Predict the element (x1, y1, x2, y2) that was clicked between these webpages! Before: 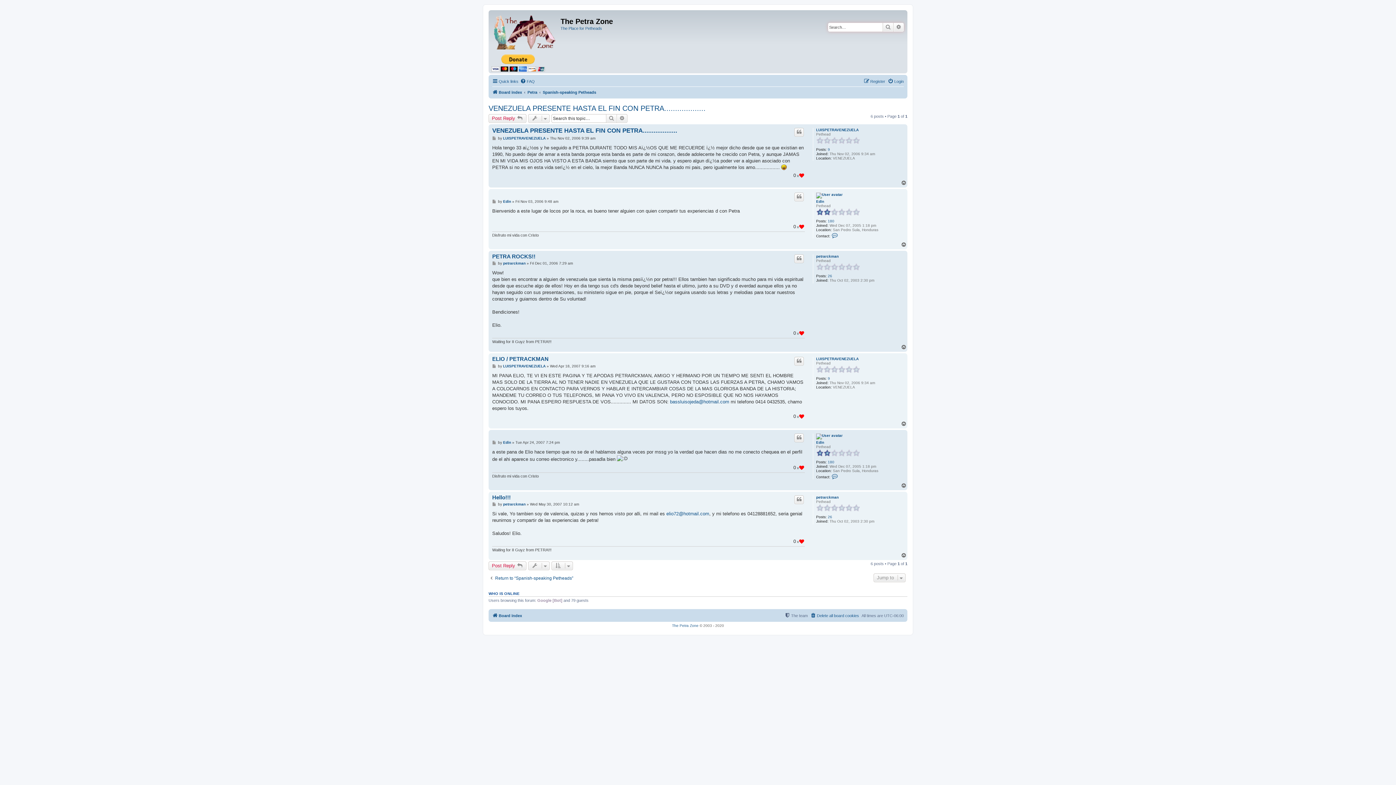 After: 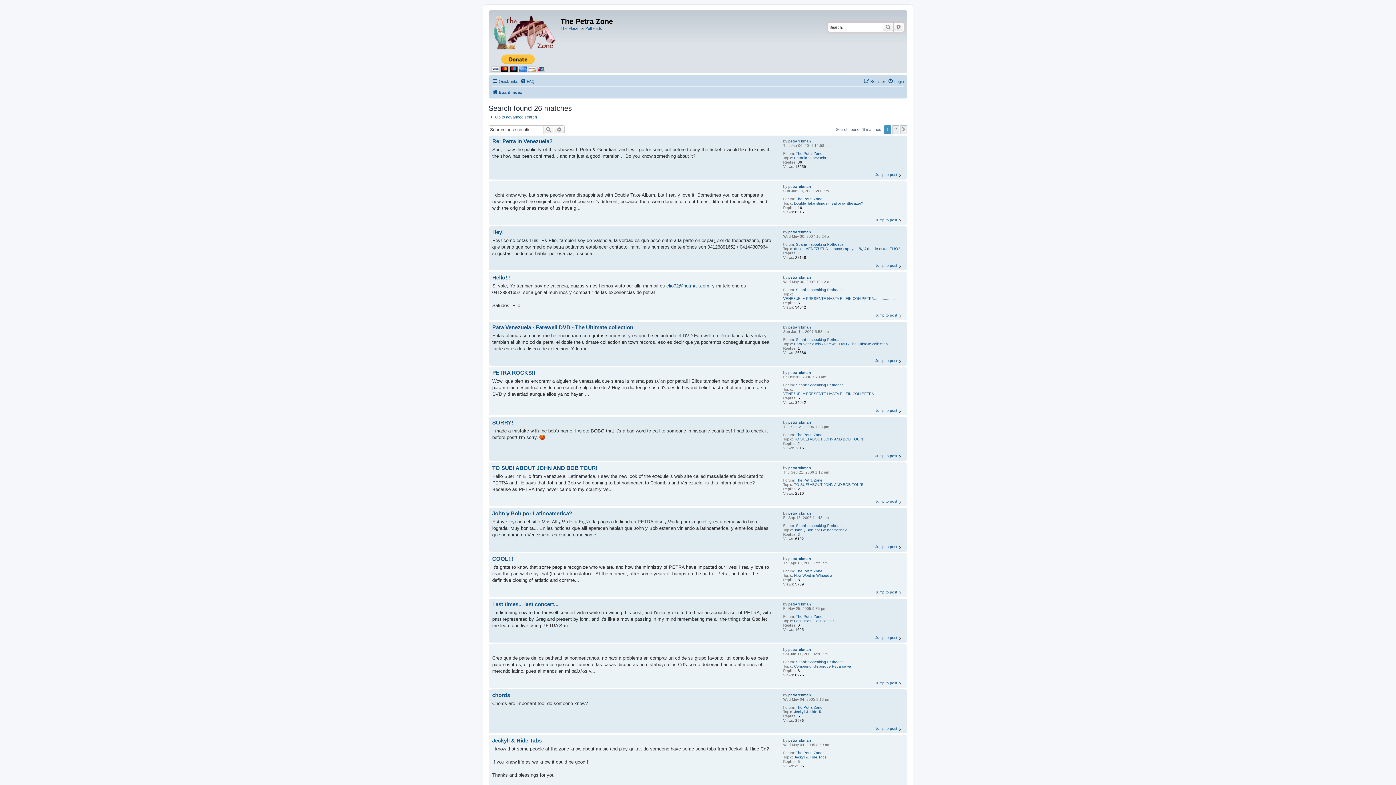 Action: bbox: (827, 274, 832, 278) label: 26